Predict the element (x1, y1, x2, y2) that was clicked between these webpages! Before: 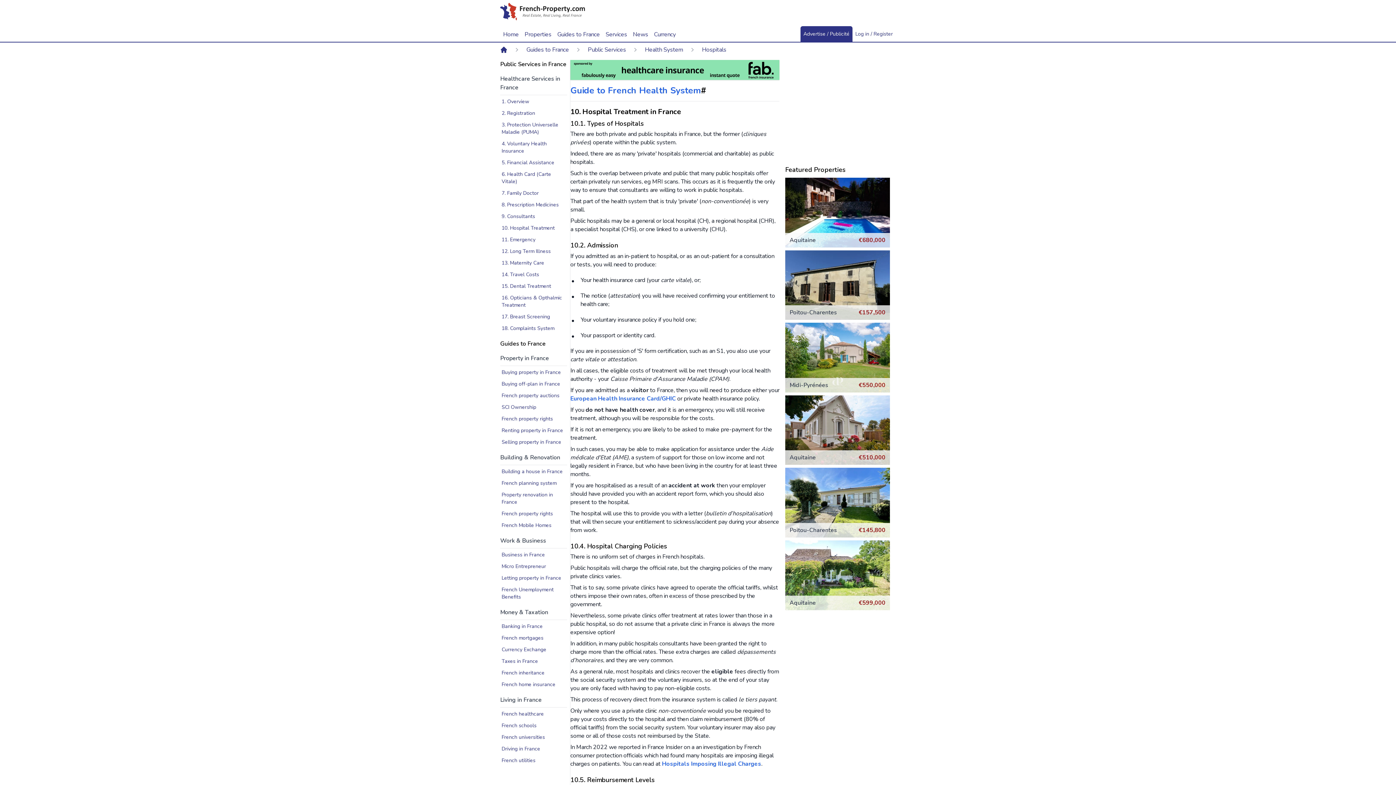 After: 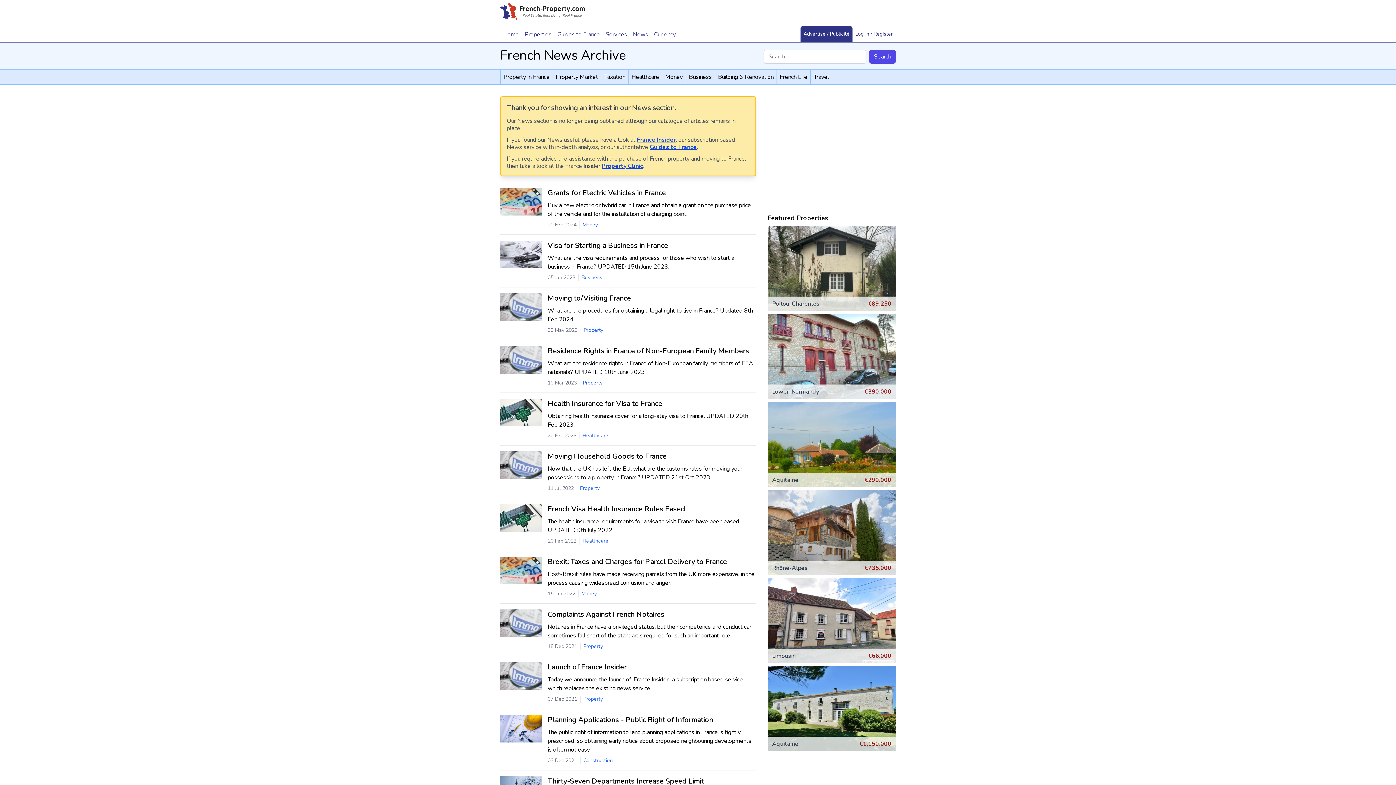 Action: label: News bbox: (630, 27, 651, 41)